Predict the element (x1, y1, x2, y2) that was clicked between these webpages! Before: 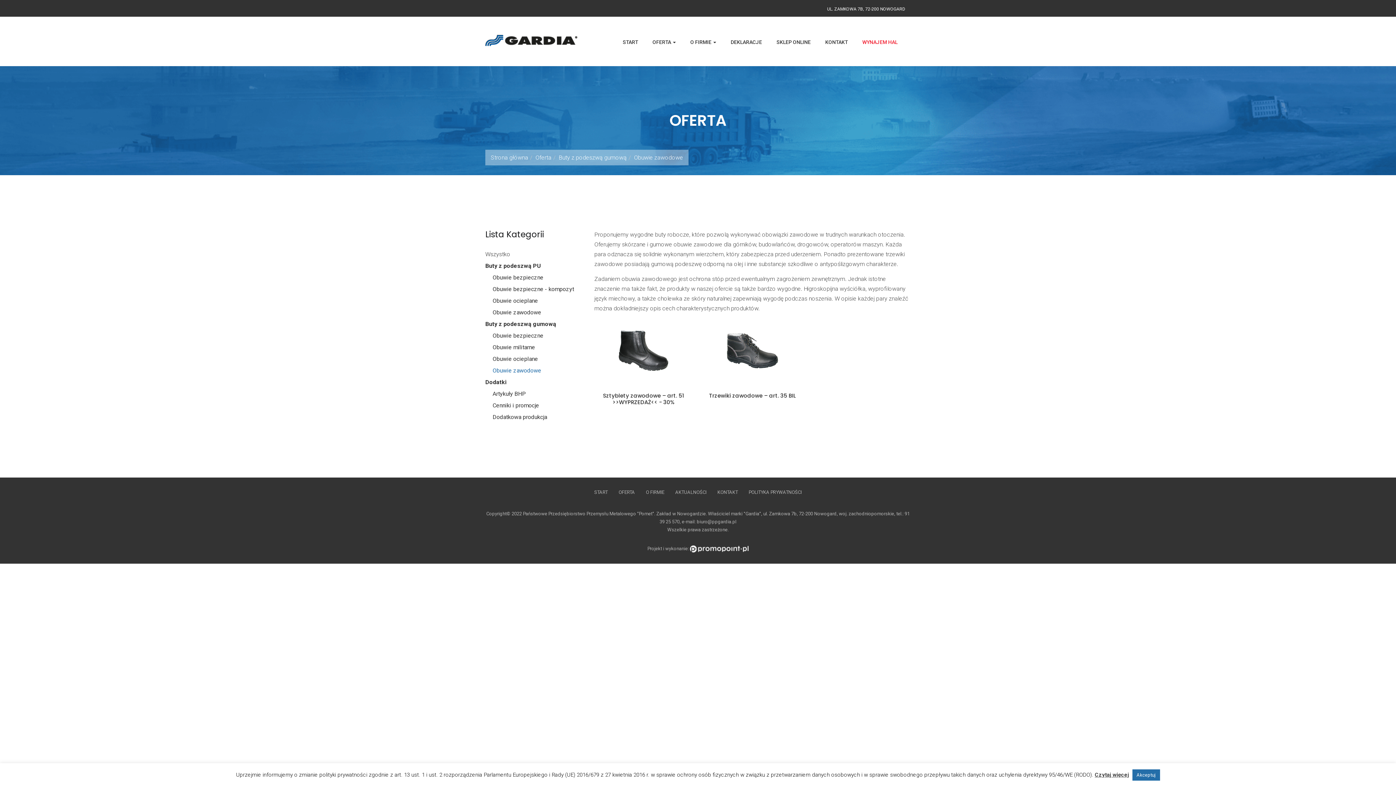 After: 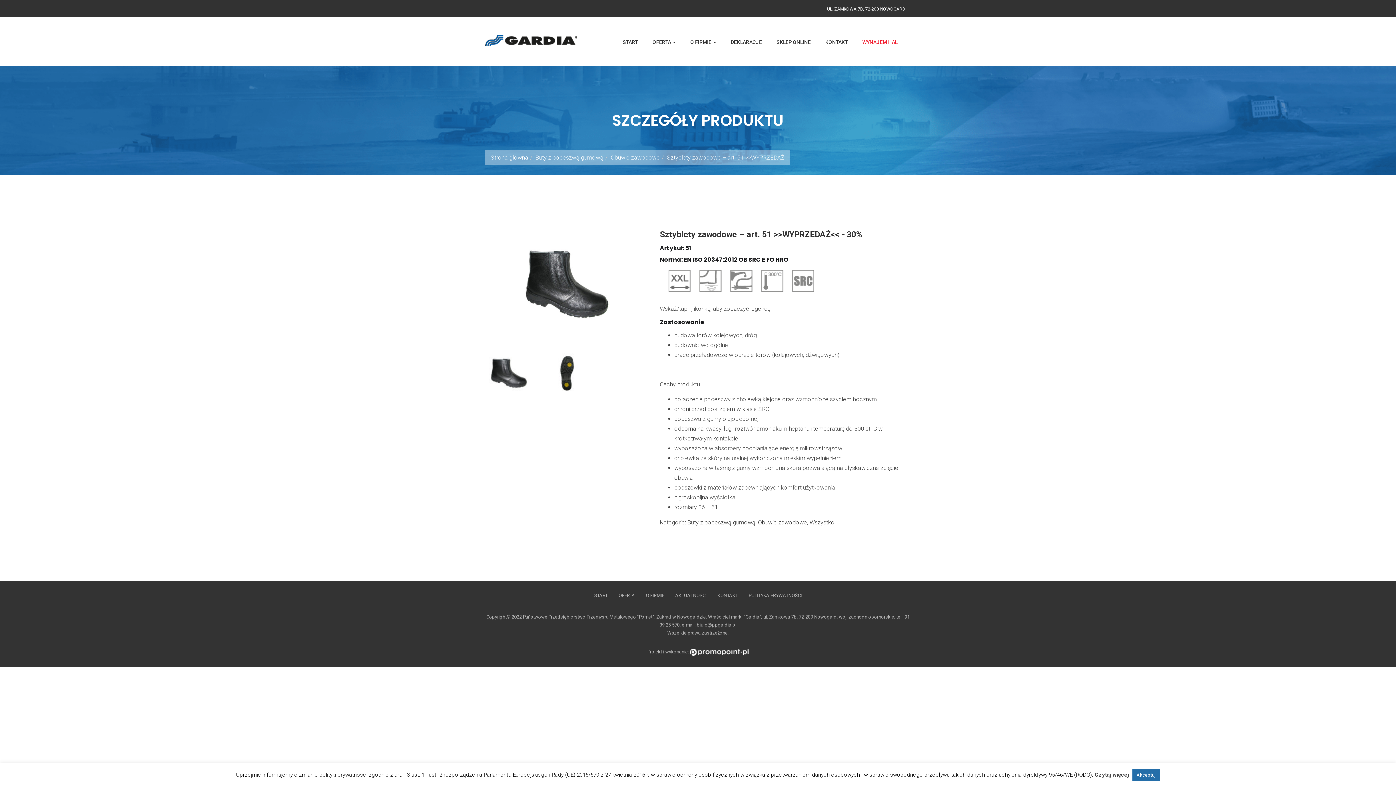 Action: bbox: (594, 318, 692, 383)